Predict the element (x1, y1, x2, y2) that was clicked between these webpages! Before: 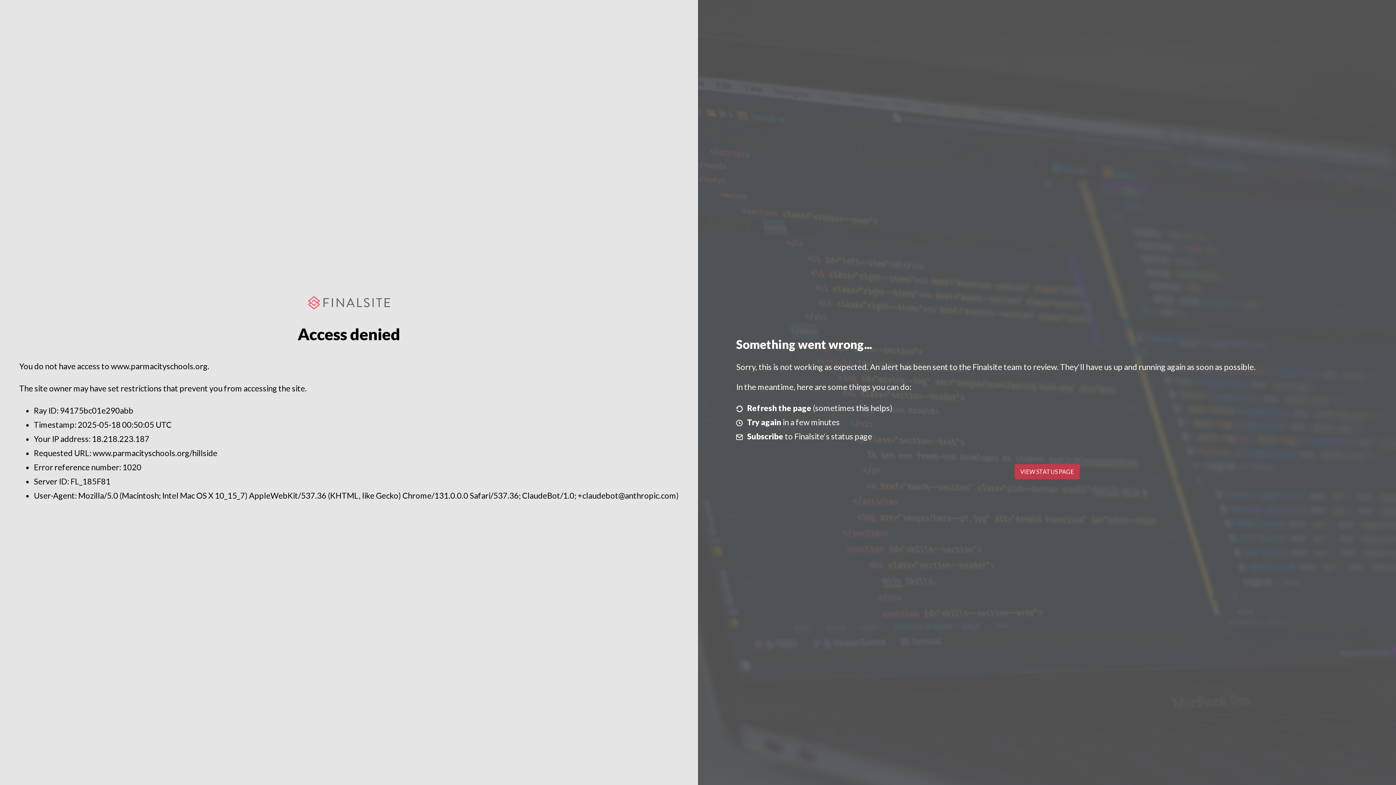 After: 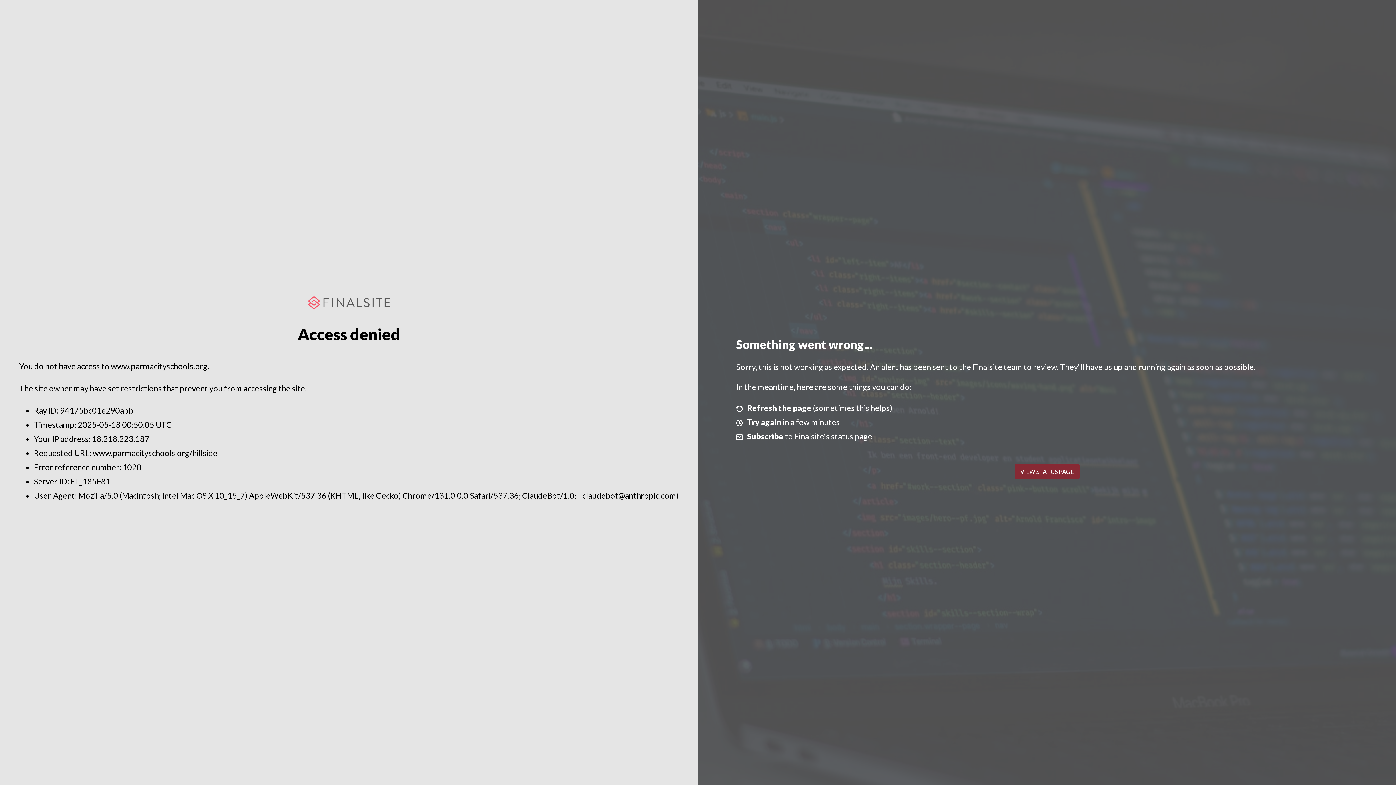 Action: bbox: (1014, 464, 1079, 479) label: VIEW STATUS PAGE